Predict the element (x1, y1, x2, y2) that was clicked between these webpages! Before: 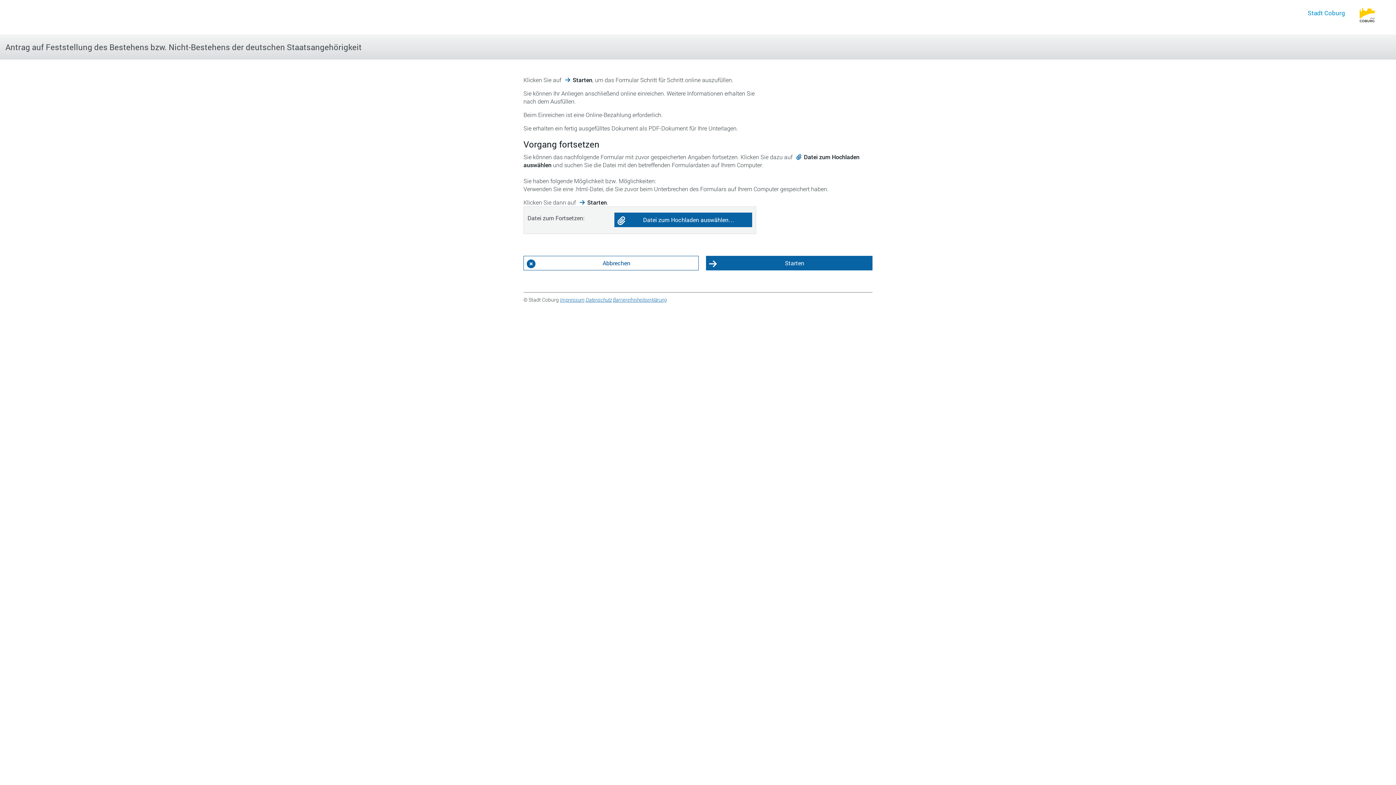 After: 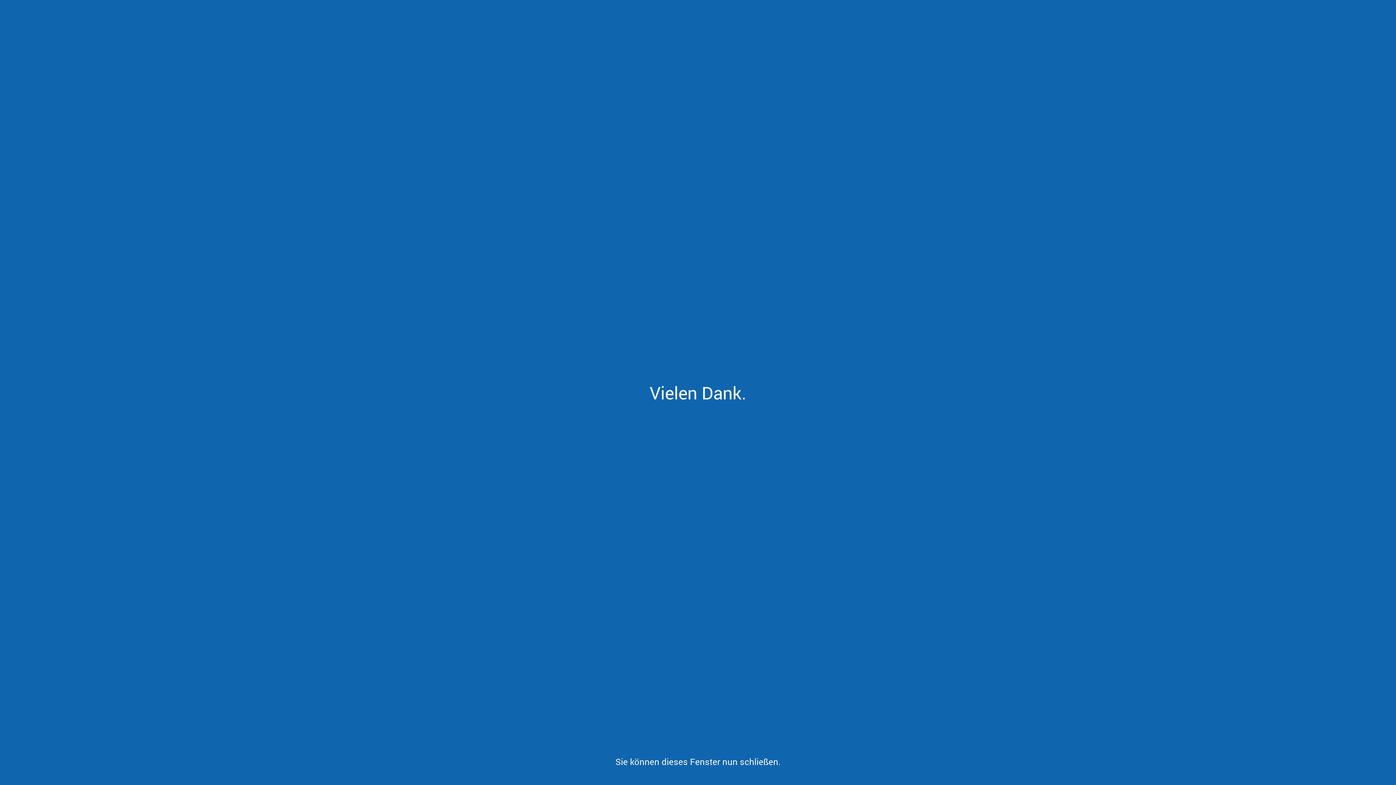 Action: bbox: (523, 256, 698, 270) label: Abbrechen